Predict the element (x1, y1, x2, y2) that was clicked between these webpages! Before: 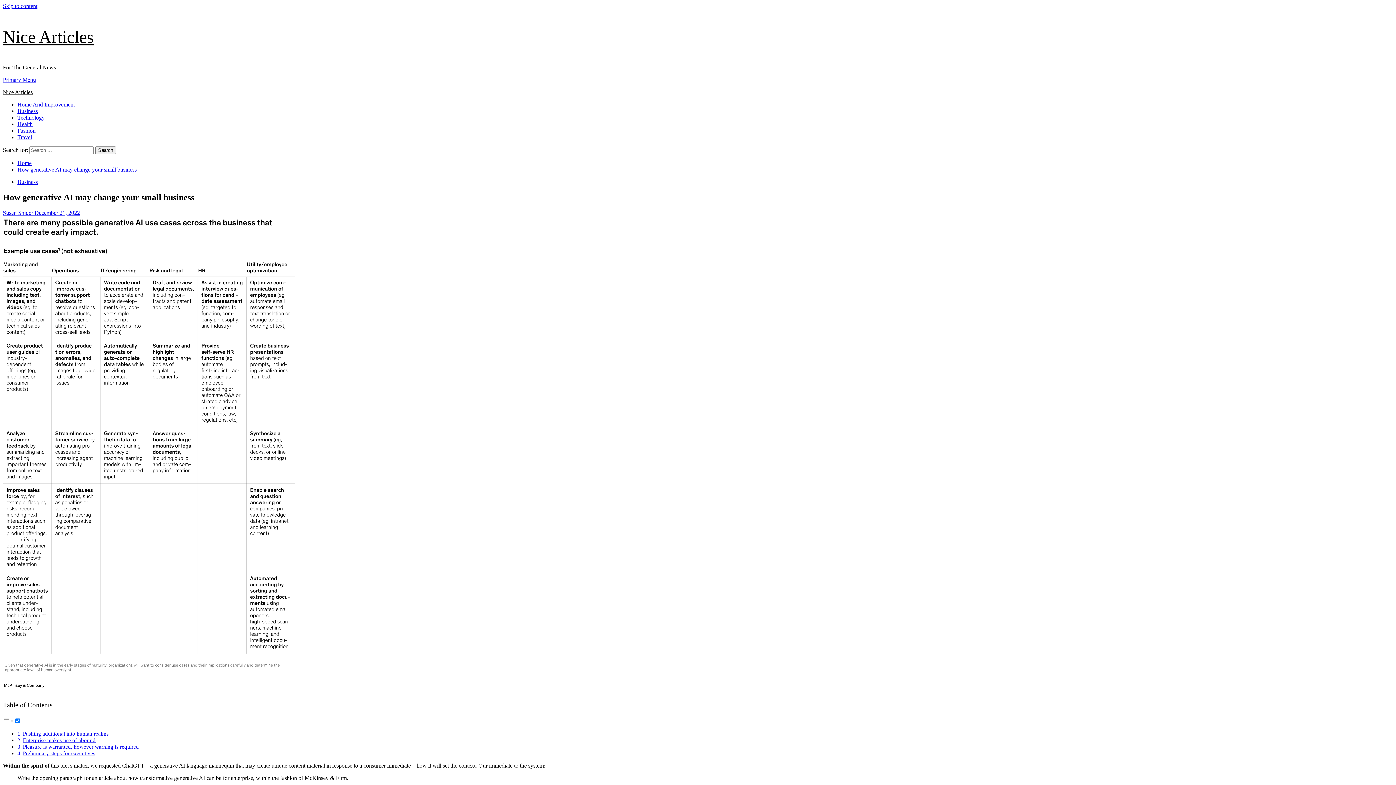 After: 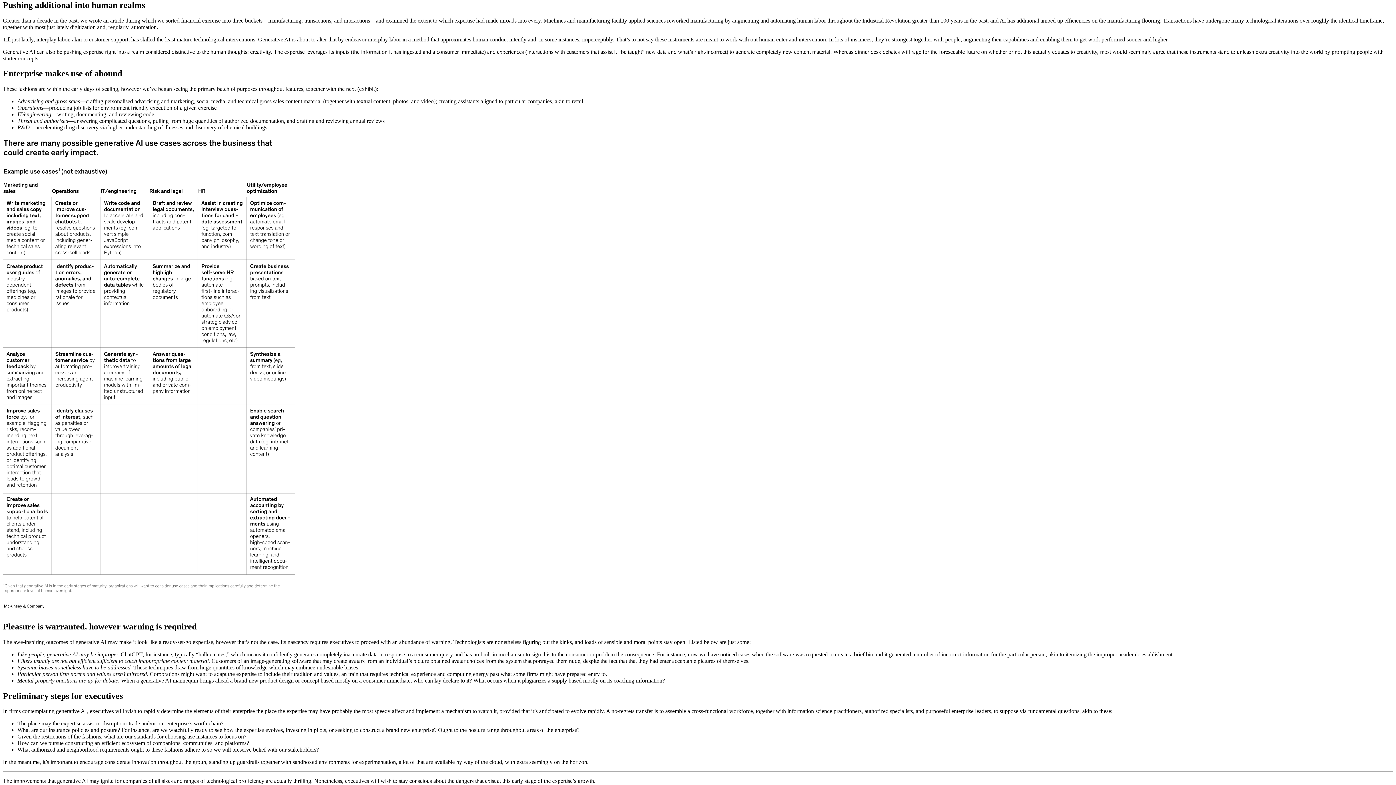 Action: label: Pushing additional into human realms bbox: (22, 730, 108, 736)